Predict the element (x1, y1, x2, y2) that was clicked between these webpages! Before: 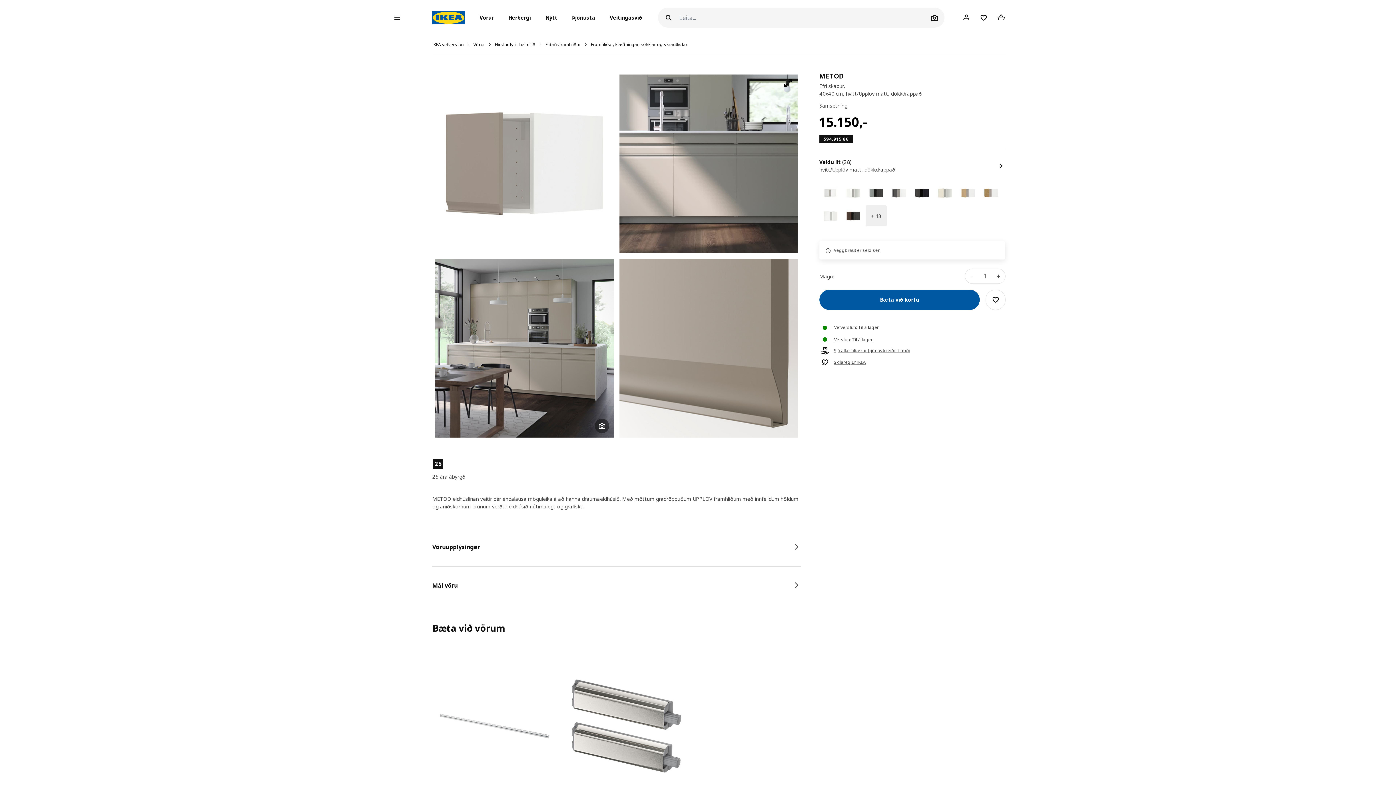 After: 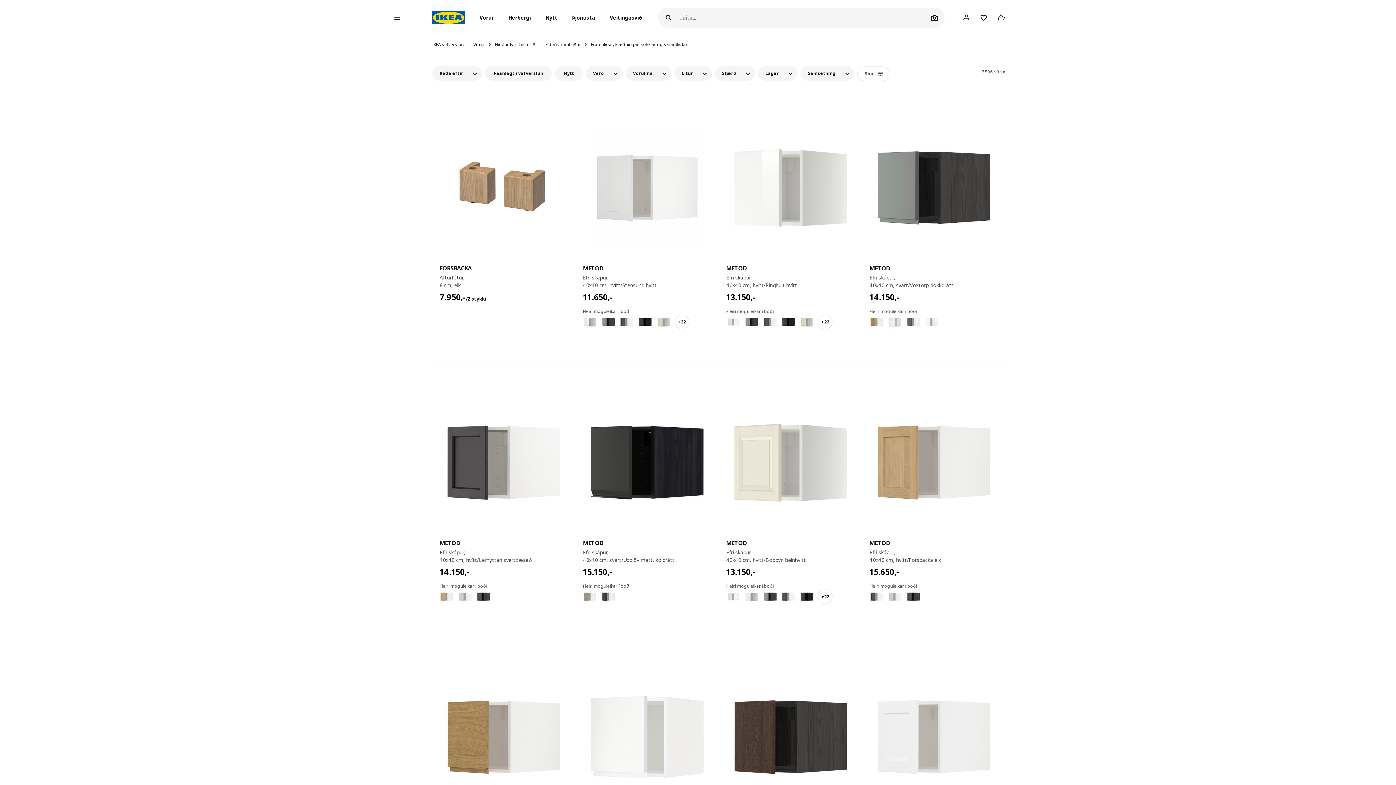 Action: label: Framhliðar, klæðningar, sökklar og skrautlistar bbox: (590, 41, 687, 47)